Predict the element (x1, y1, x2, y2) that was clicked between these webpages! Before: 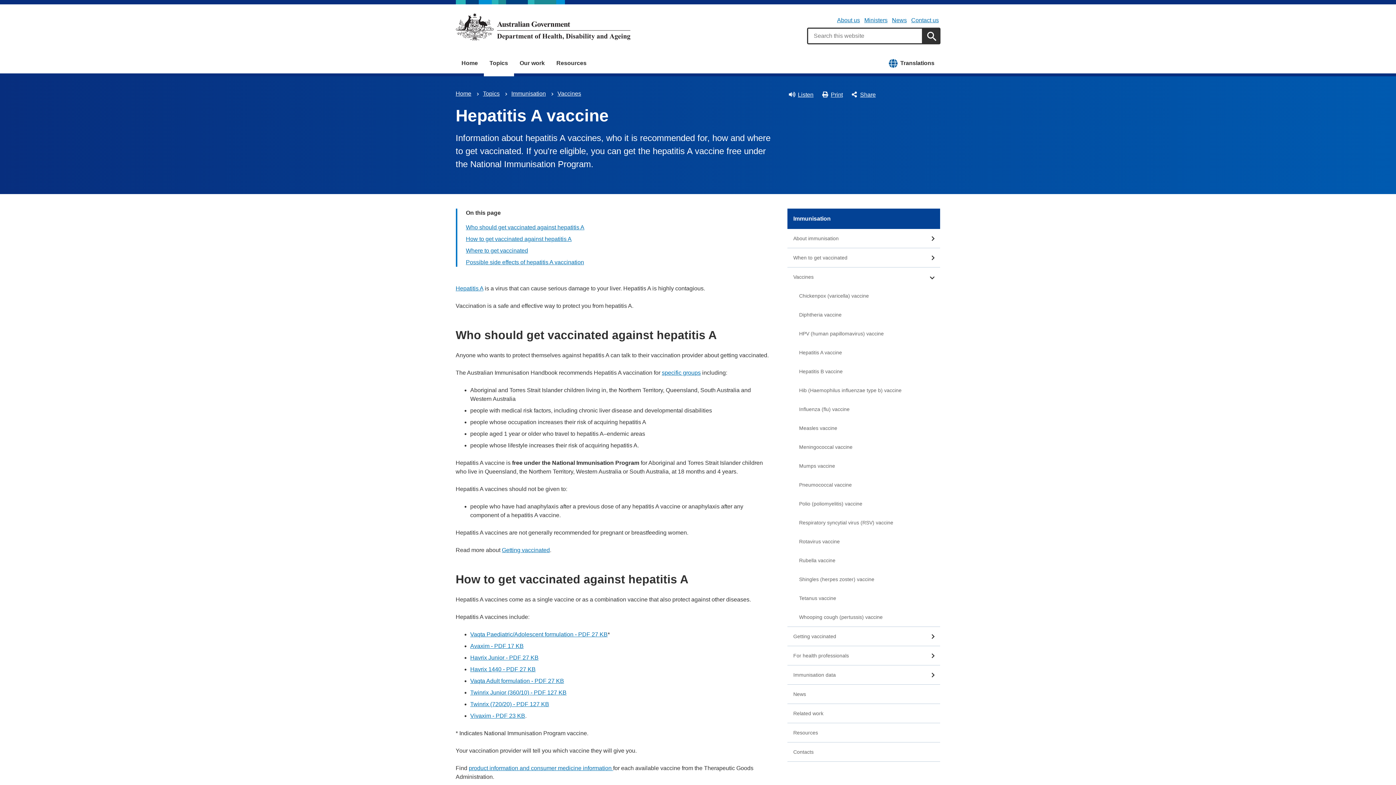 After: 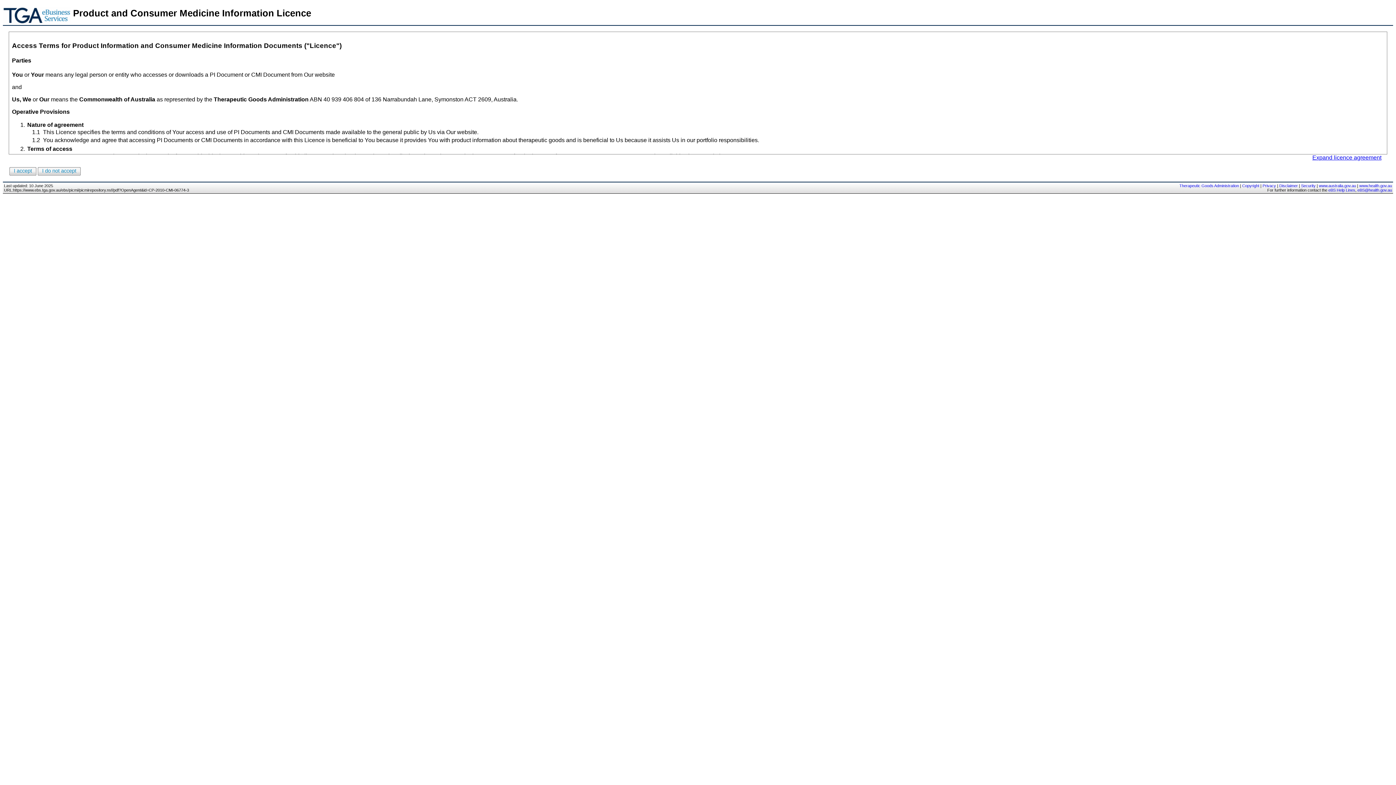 Action: bbox: (470, 689, 566, 696) label: Twinrix Junior (360/10) - PDF 127 KB